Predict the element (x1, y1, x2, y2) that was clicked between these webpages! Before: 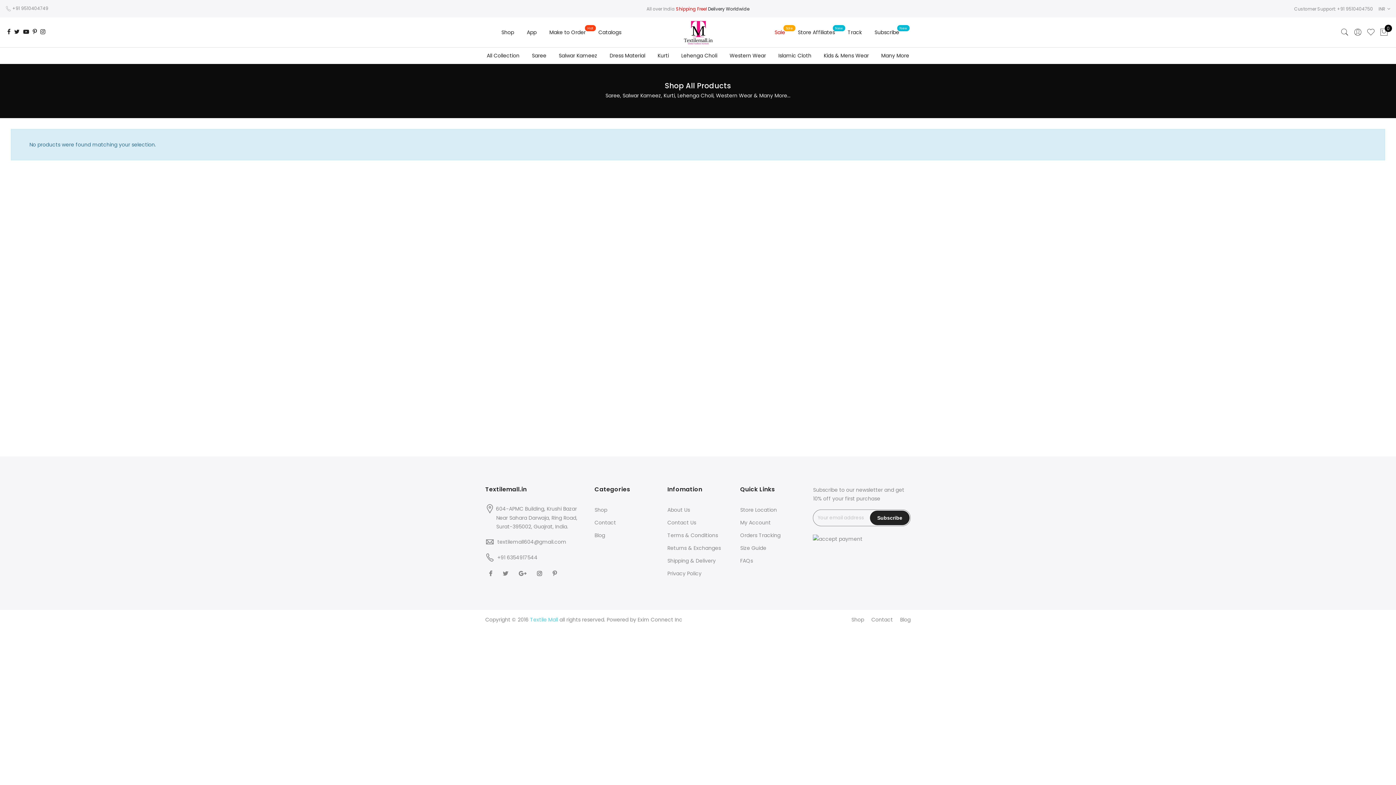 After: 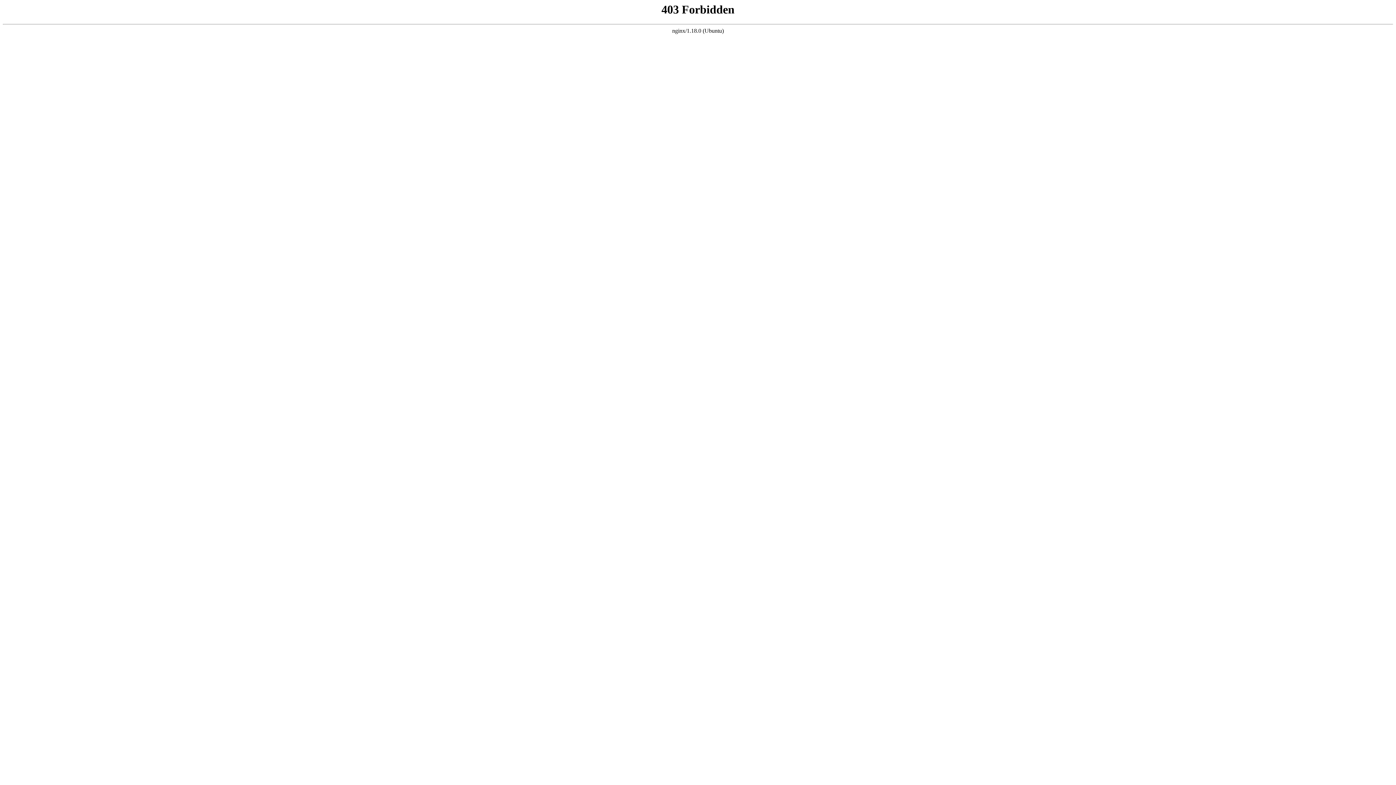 Action: bbox: (532, 51, 546, 59) label: Saree